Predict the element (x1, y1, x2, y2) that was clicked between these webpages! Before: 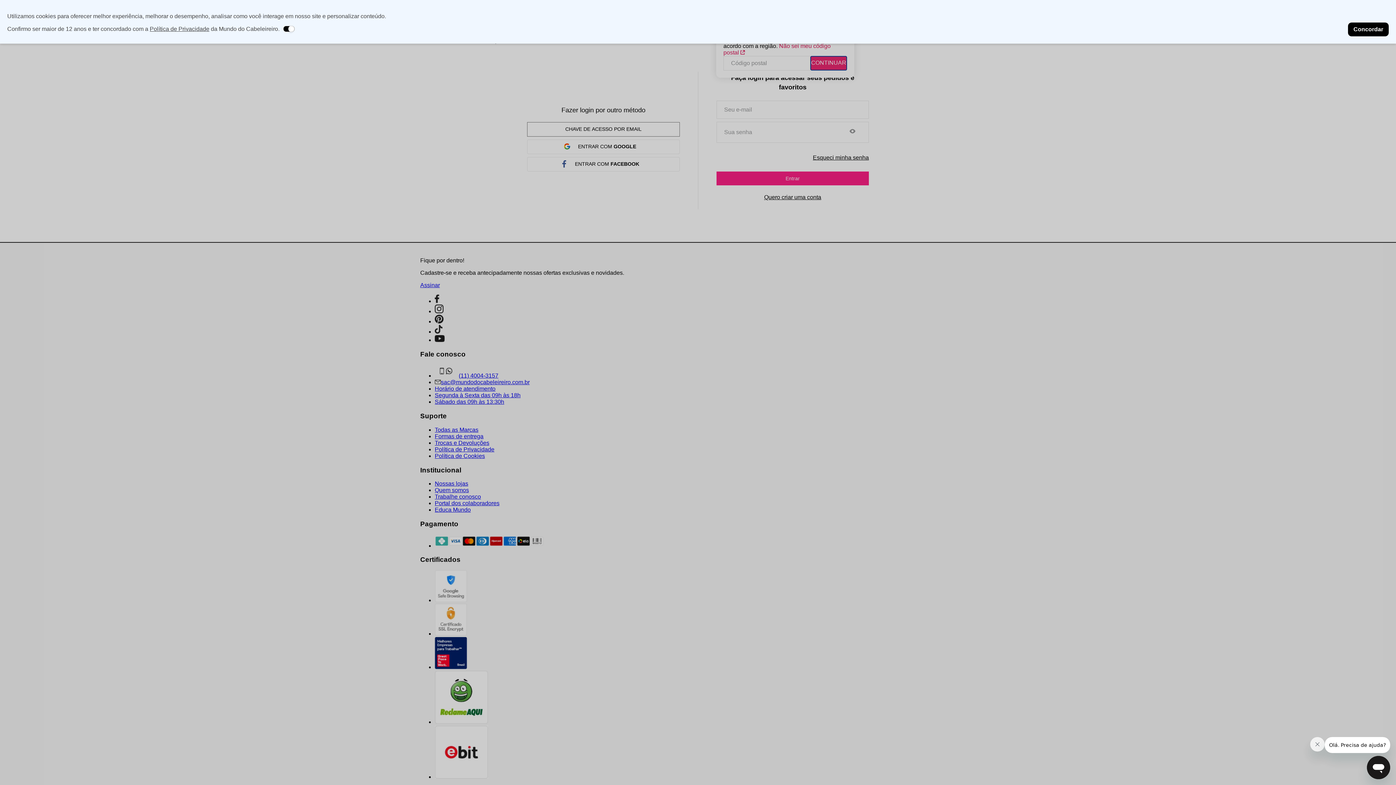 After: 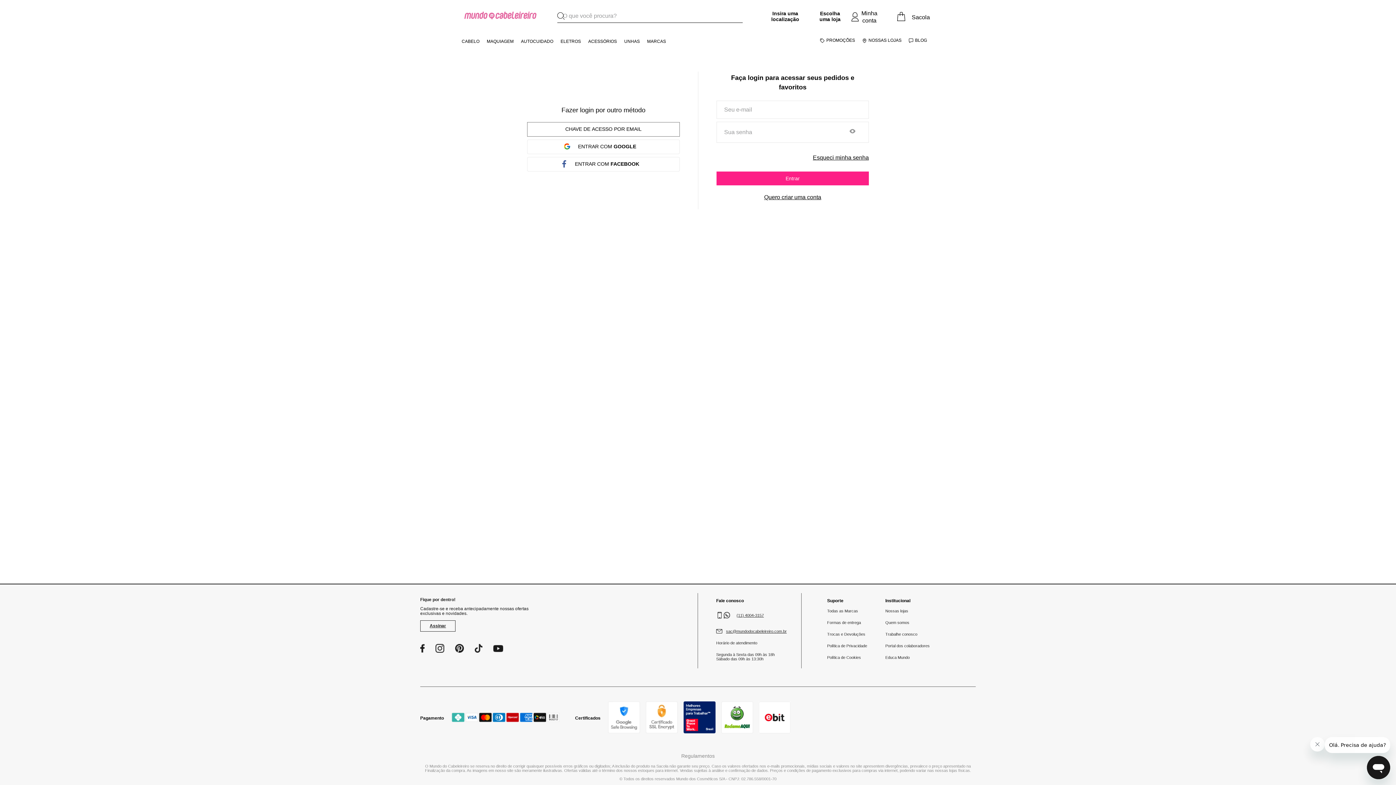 Action: bbox: (1348, 22, 1389, 36) label: Concordar